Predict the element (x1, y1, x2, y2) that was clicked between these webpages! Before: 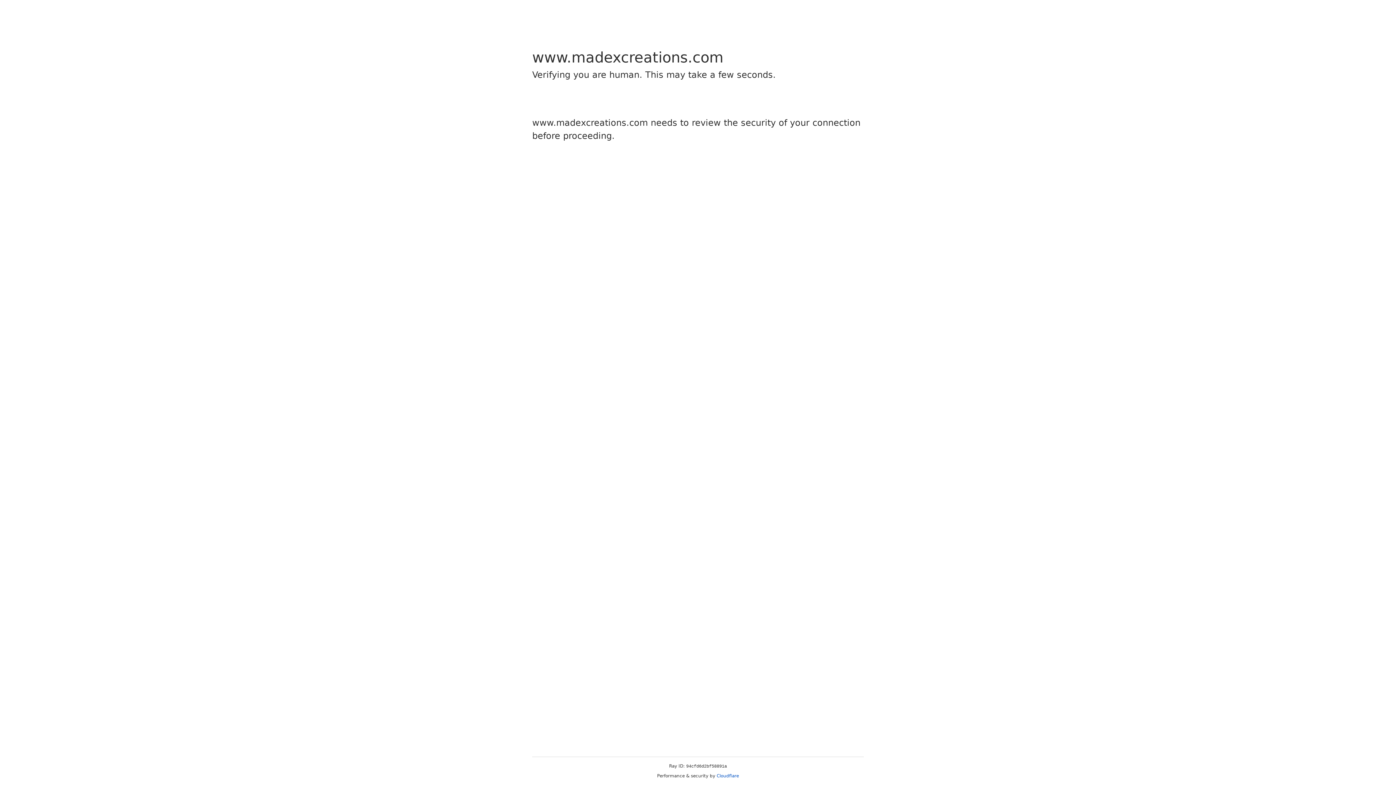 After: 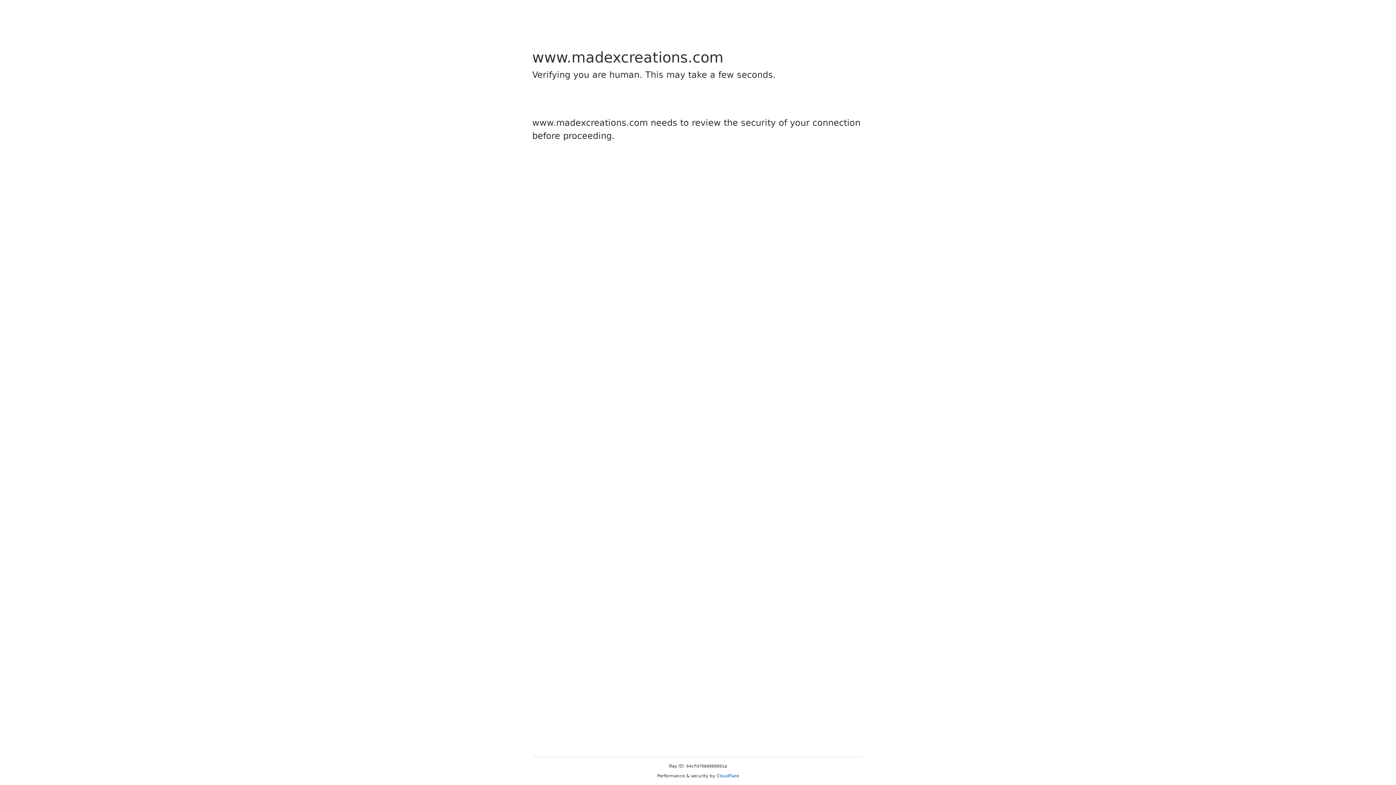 Action: bbox: (716, 773, 739, 778) label: Cloudflare